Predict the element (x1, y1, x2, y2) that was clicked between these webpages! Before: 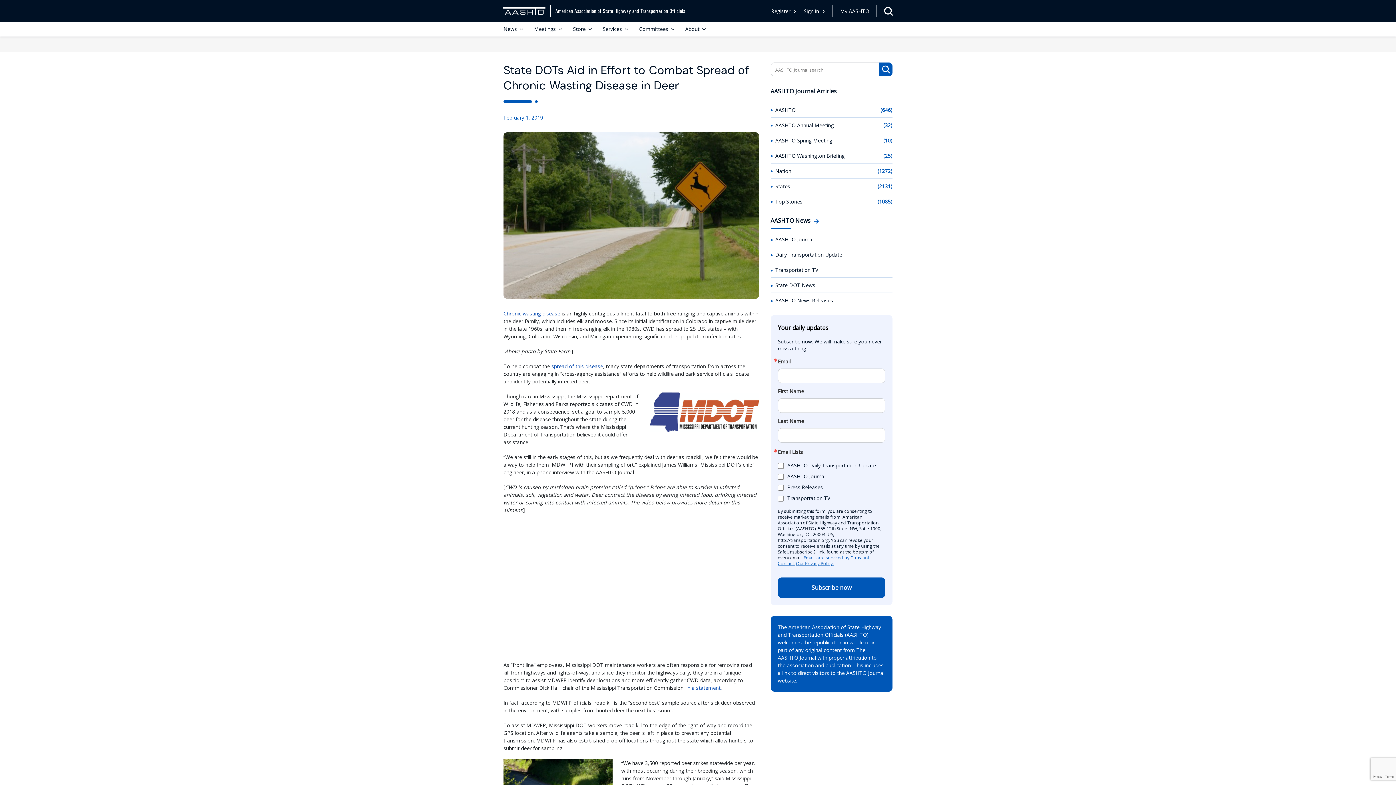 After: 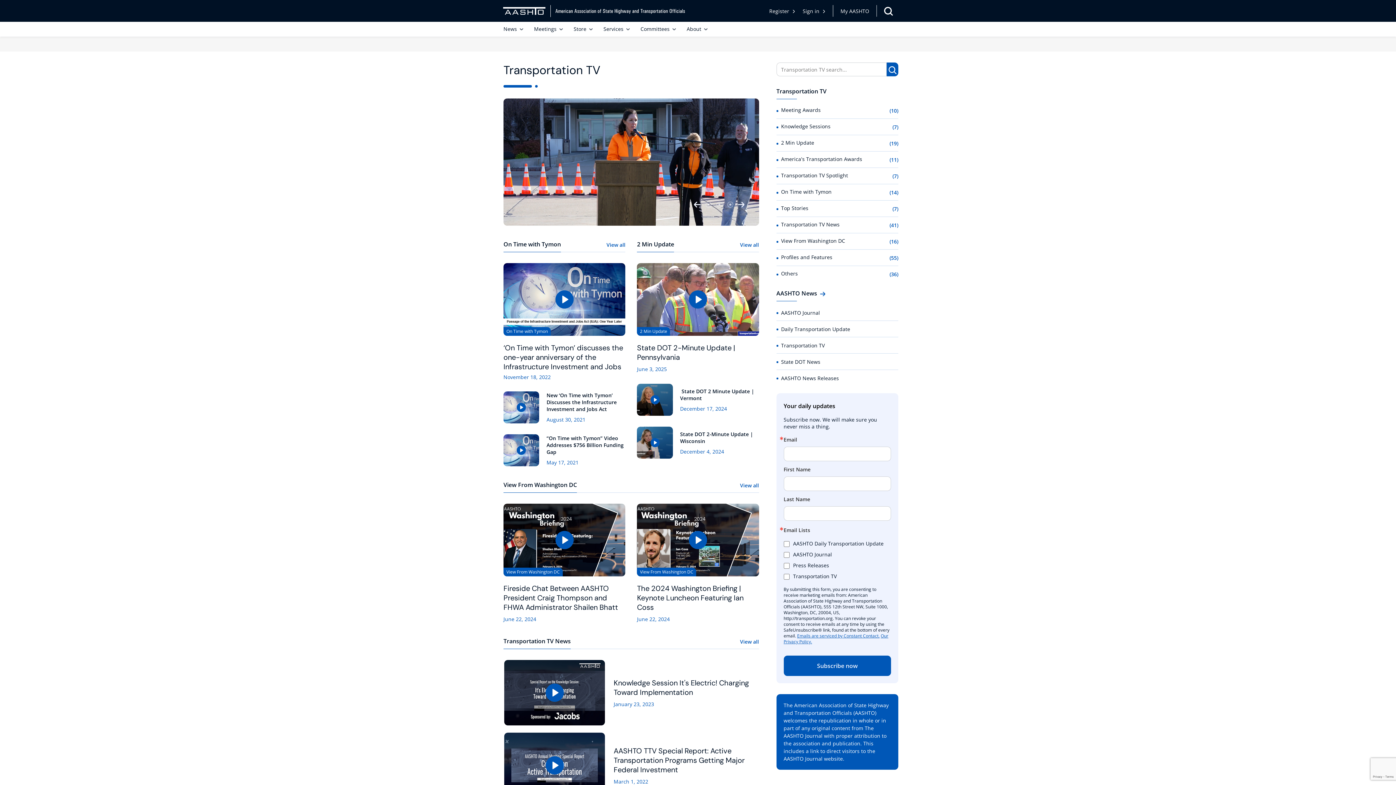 Action: bbox: (775, 266, 818, 273) label: Transportation TV